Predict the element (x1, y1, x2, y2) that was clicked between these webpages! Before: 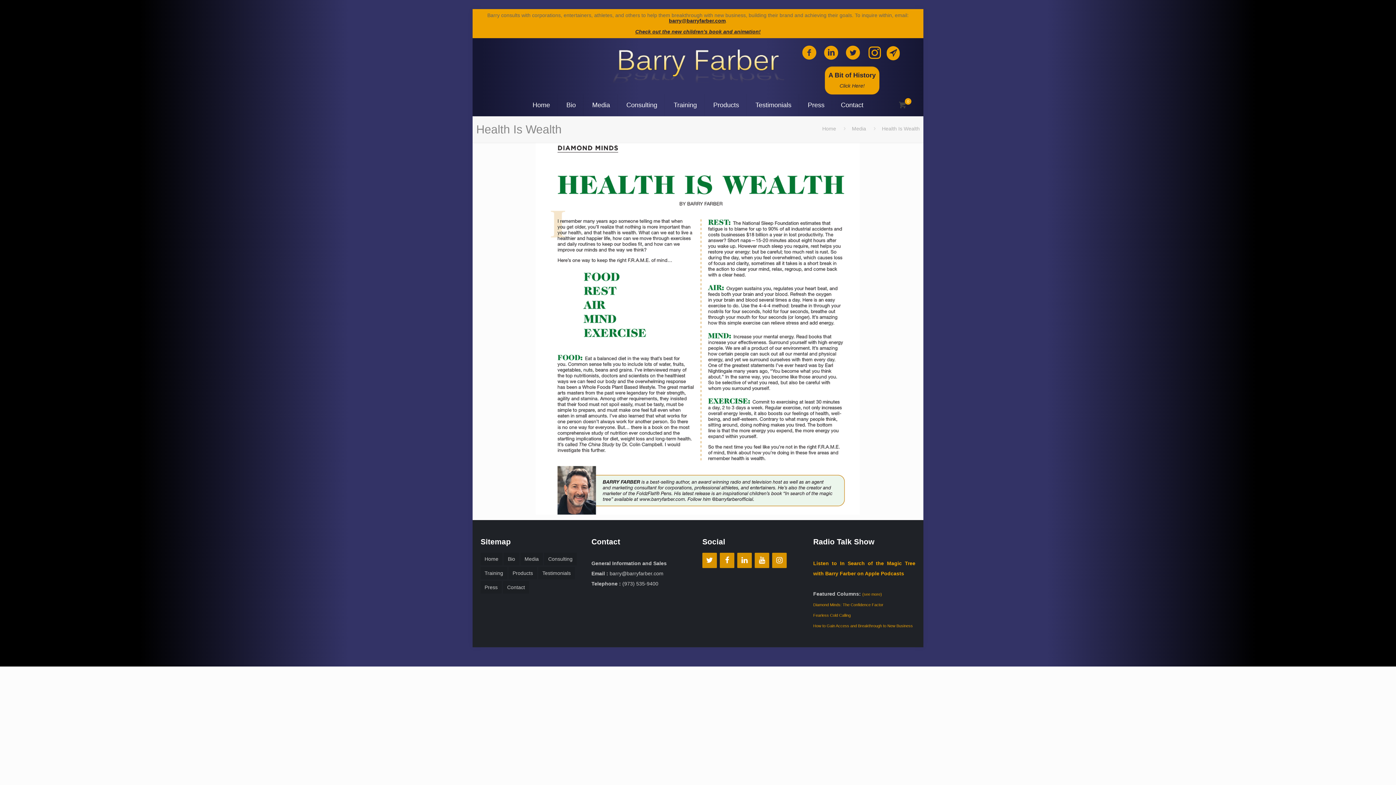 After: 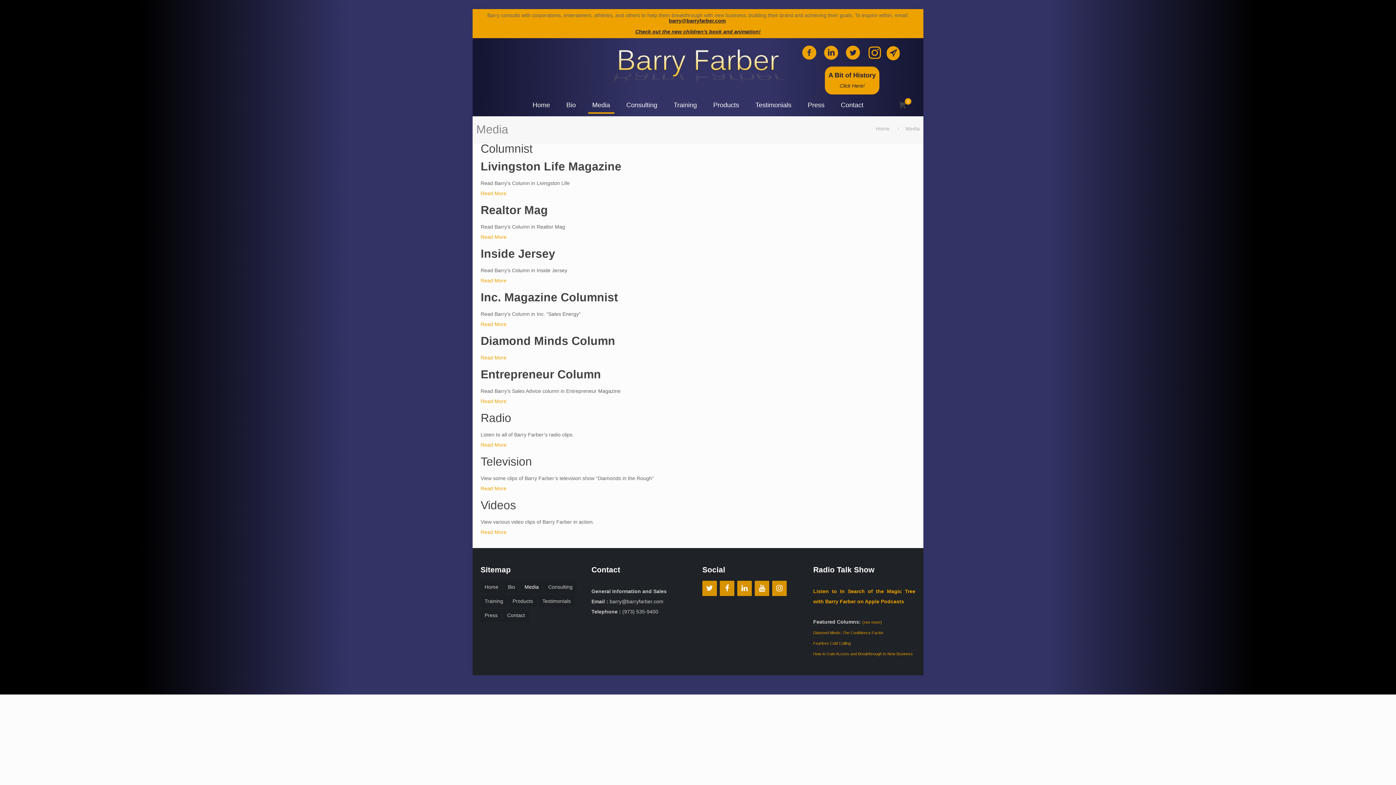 Action: bbox: (520, 553, 542, 565) label: Media